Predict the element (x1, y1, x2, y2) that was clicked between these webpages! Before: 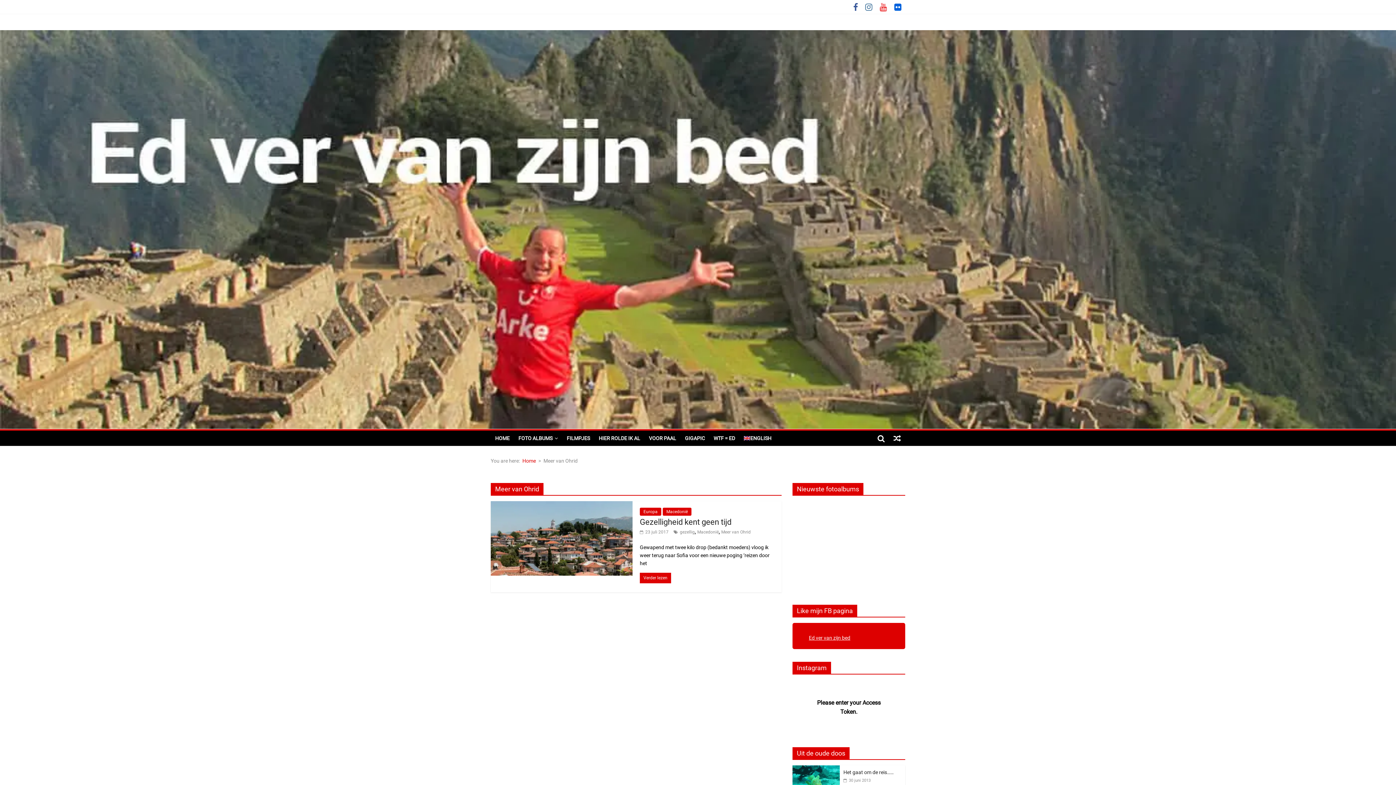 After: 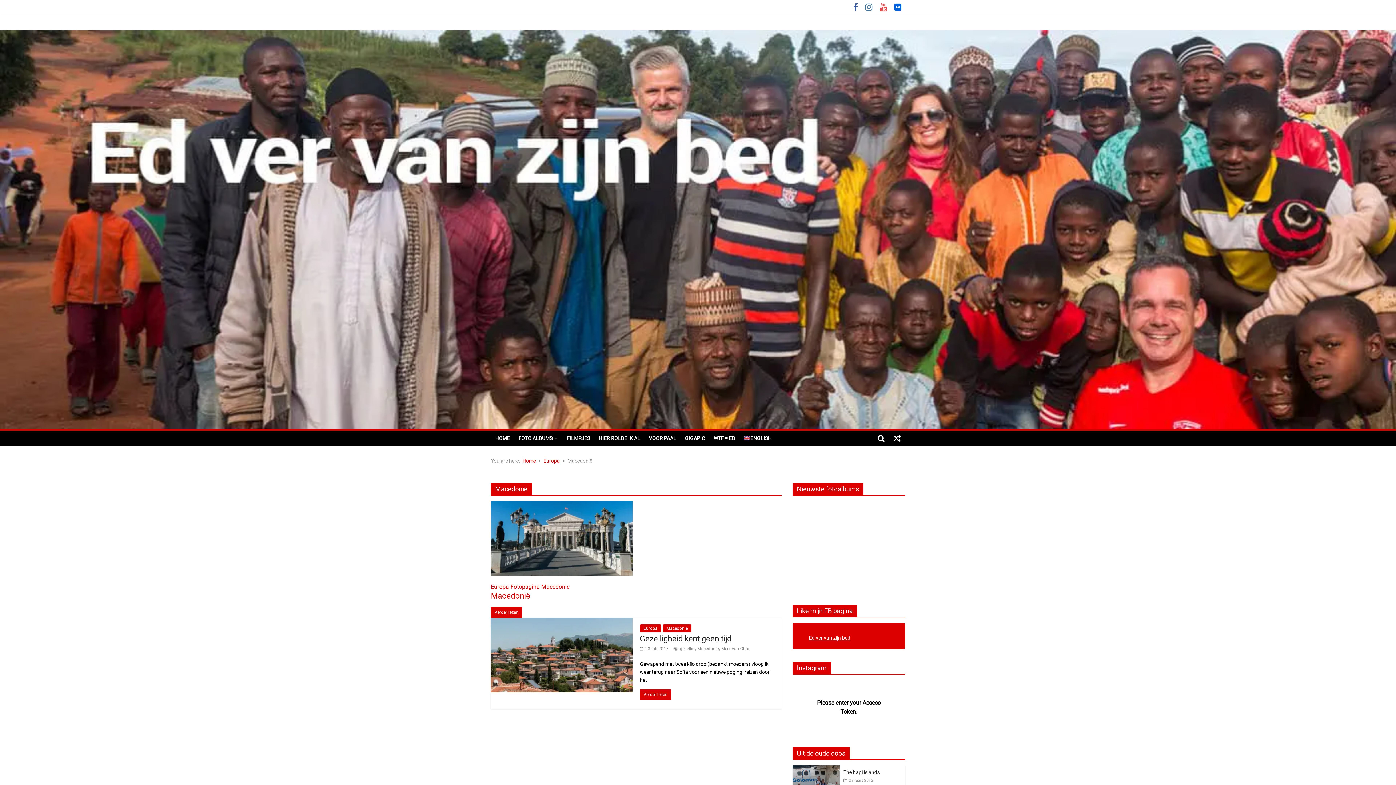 Action: label: Macedonië bbox: (662, 508, 691, 516)